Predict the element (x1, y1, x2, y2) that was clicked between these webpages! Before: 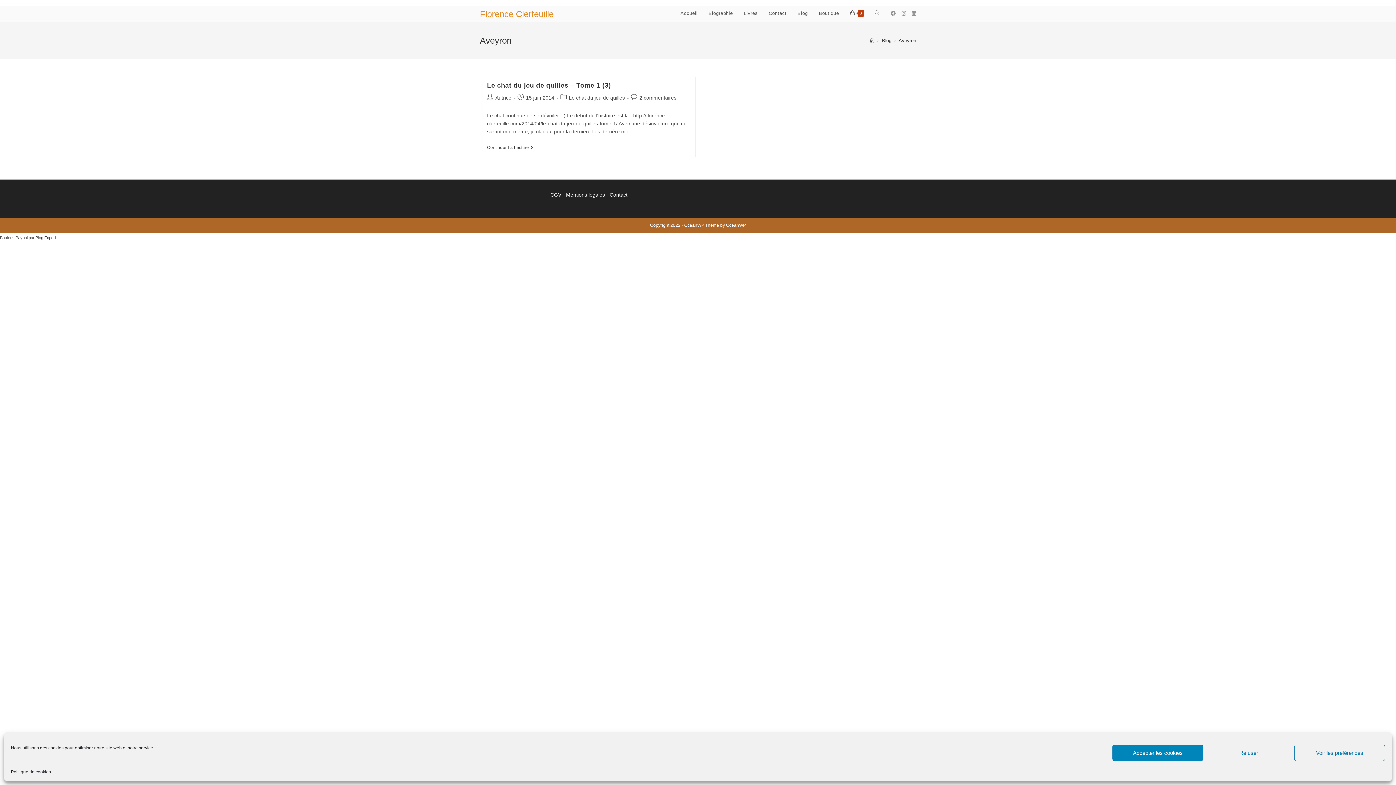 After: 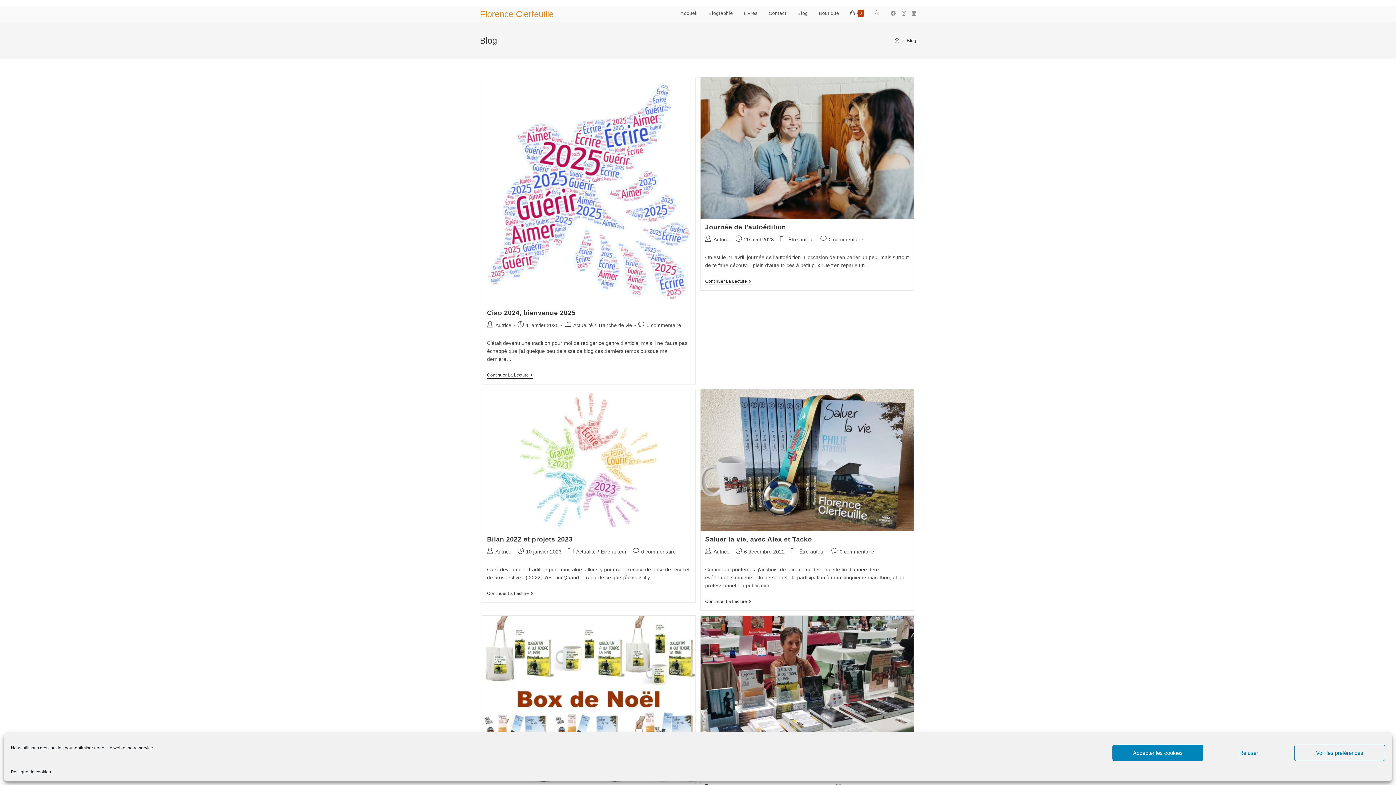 Action: label: Blog bbox: (792, 6, 813, 20)